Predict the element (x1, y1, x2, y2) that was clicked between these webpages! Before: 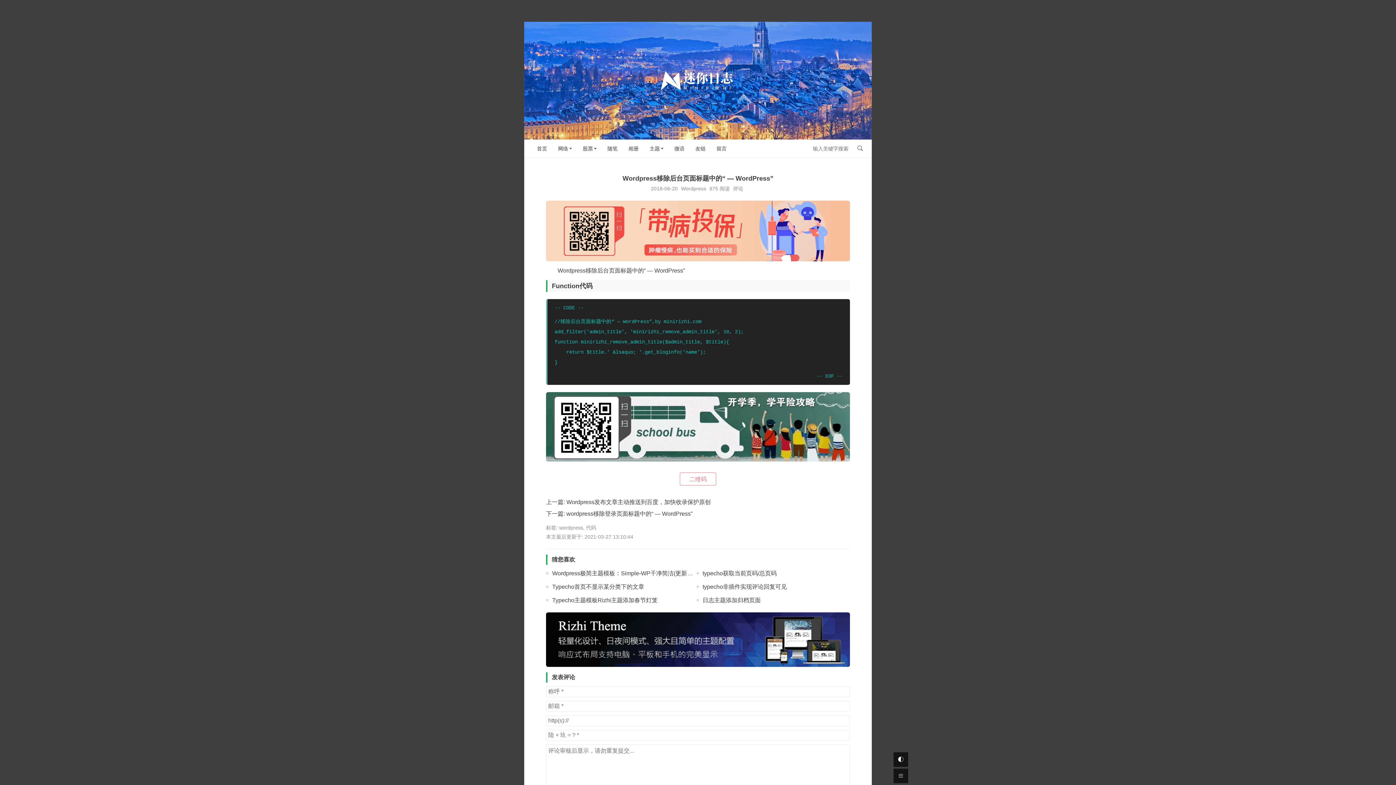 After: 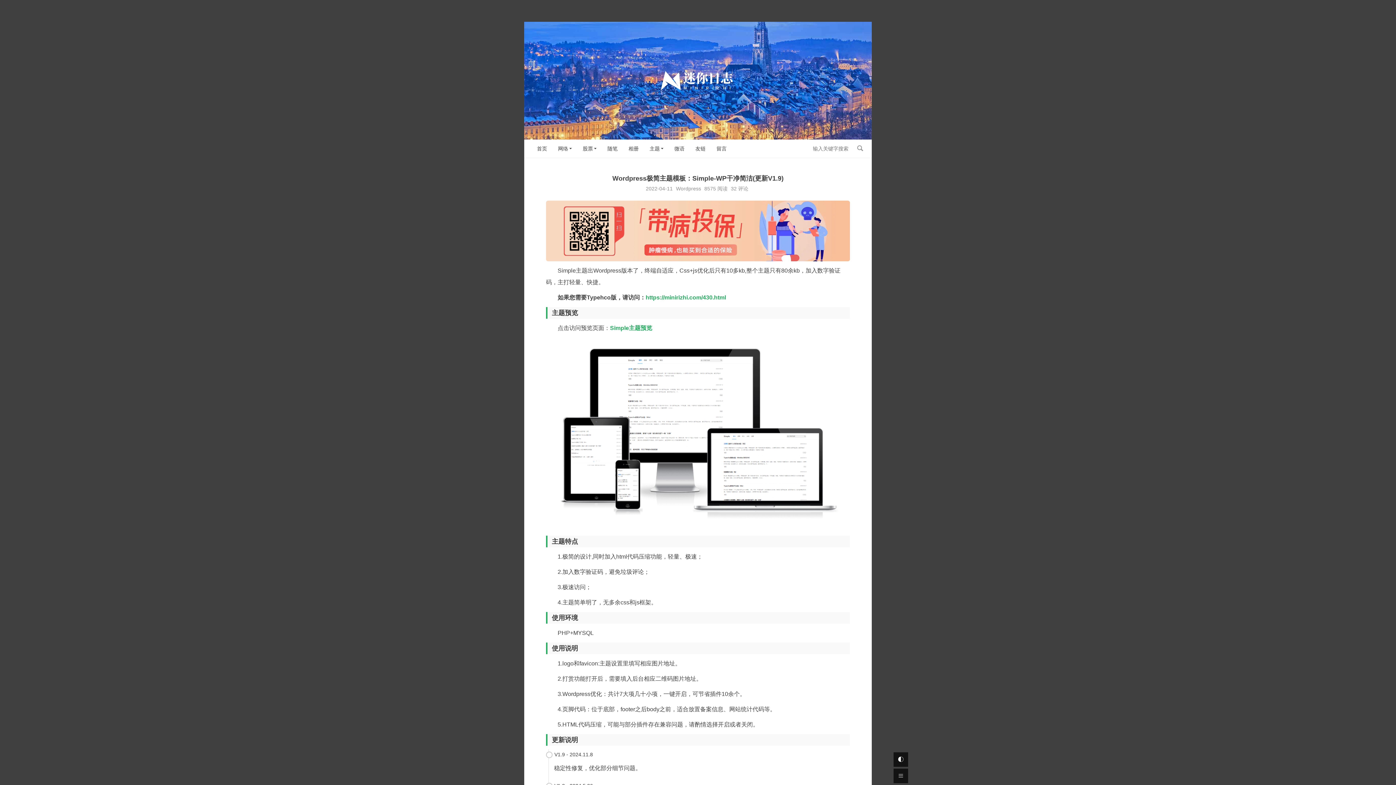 Action: label: Wordpress极简主题模板：Simple-WP干净简洁(更新V1.9) bbox: (552, 570, 701, 576)